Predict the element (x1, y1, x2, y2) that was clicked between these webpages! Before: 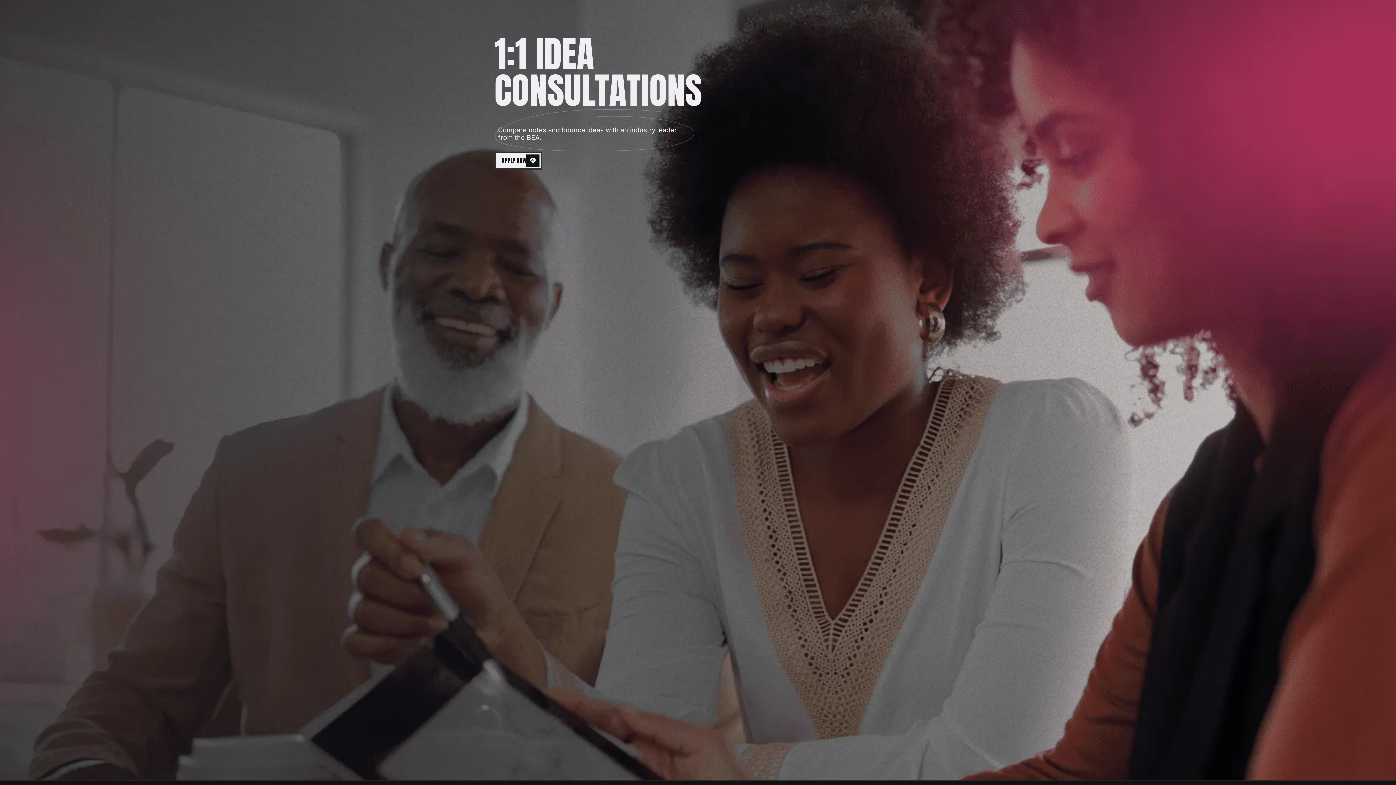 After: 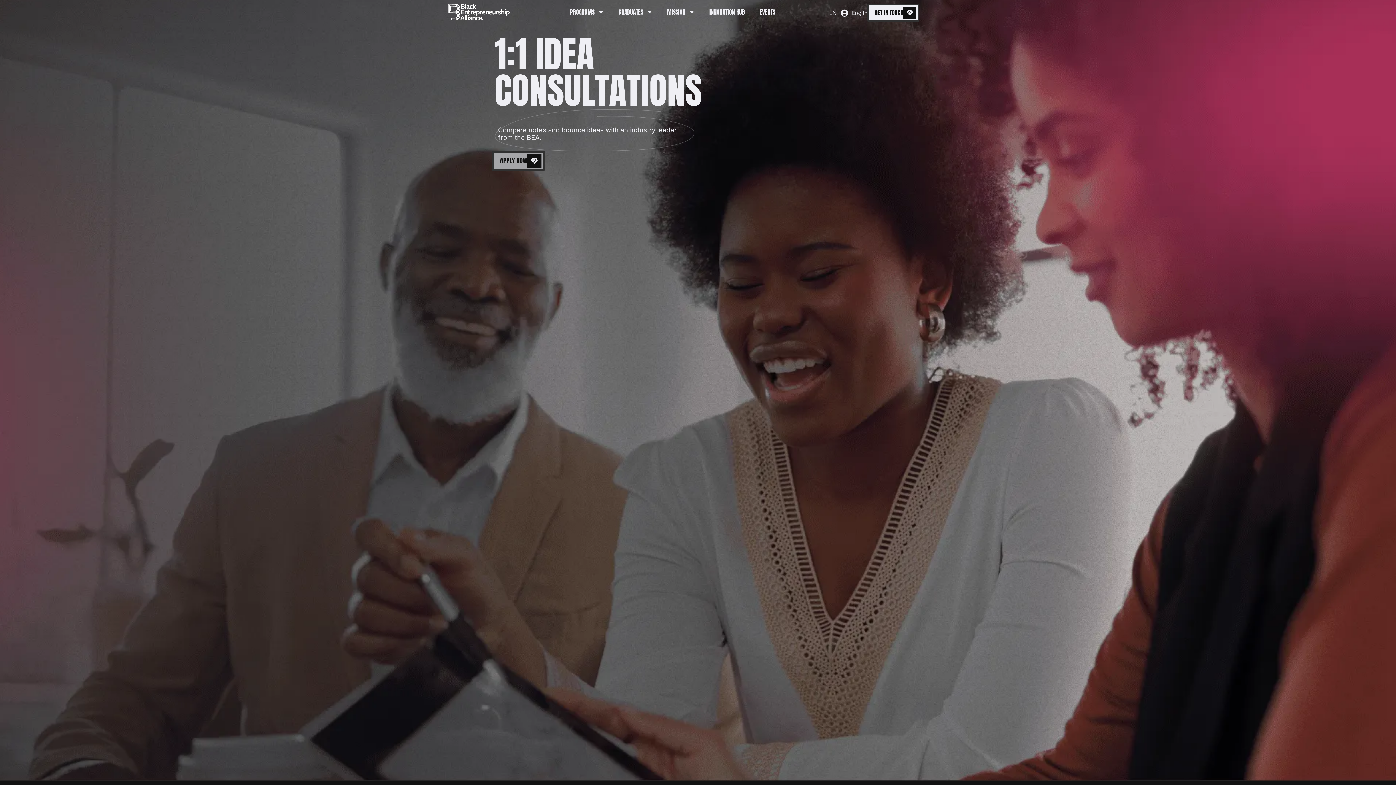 Action: label: APPLY NOW bbox: (494, 151, 542, 170)